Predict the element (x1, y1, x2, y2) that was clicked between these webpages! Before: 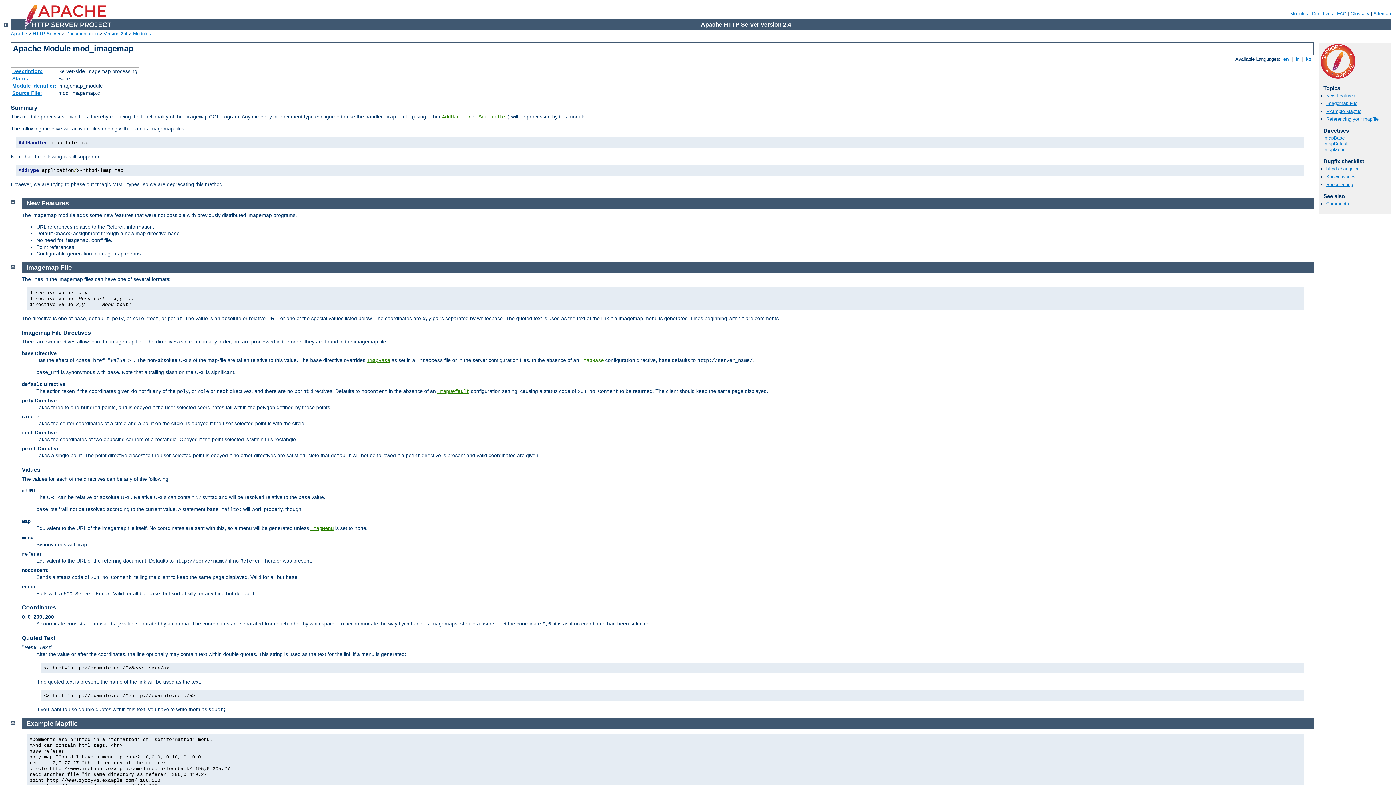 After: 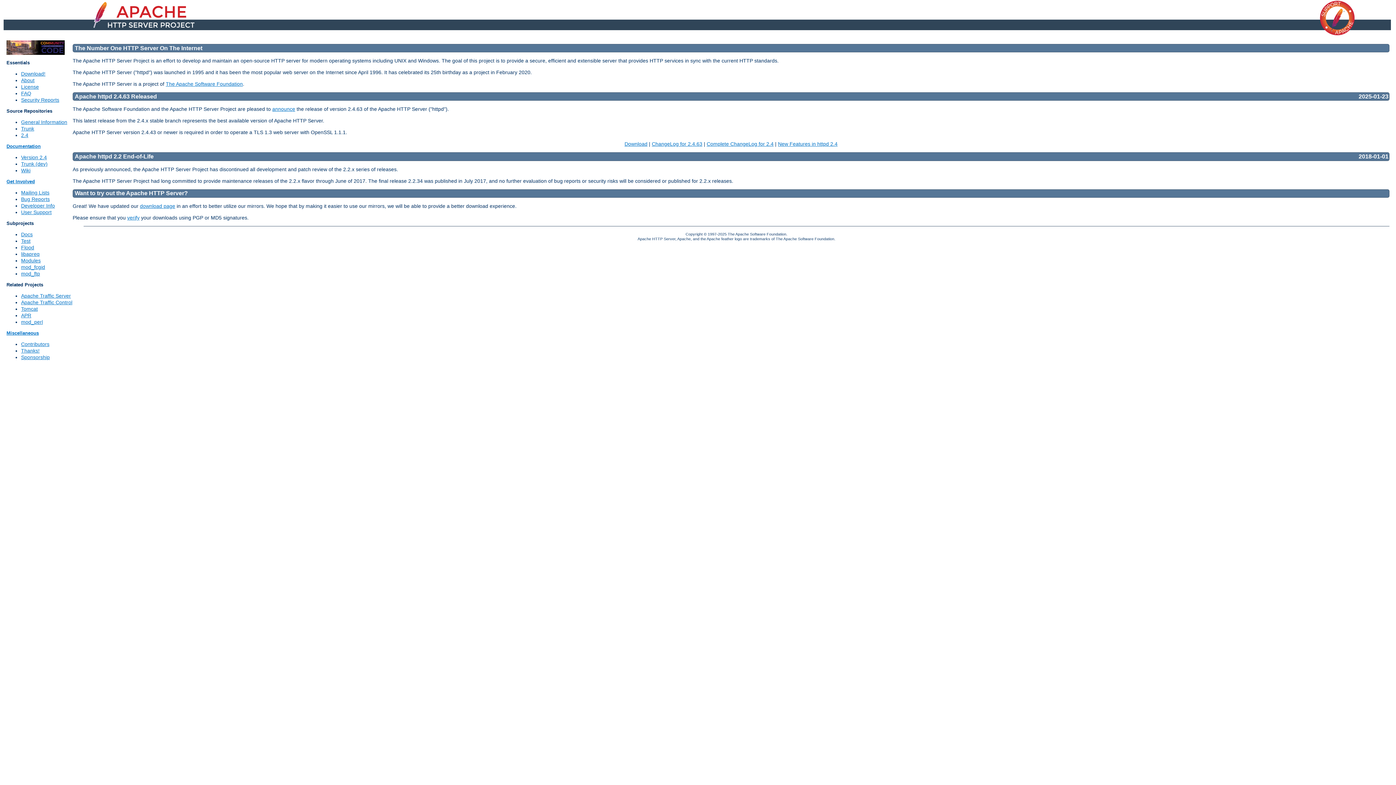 Action: bbox: (32, 30, 60, 36) label: HTTP Server